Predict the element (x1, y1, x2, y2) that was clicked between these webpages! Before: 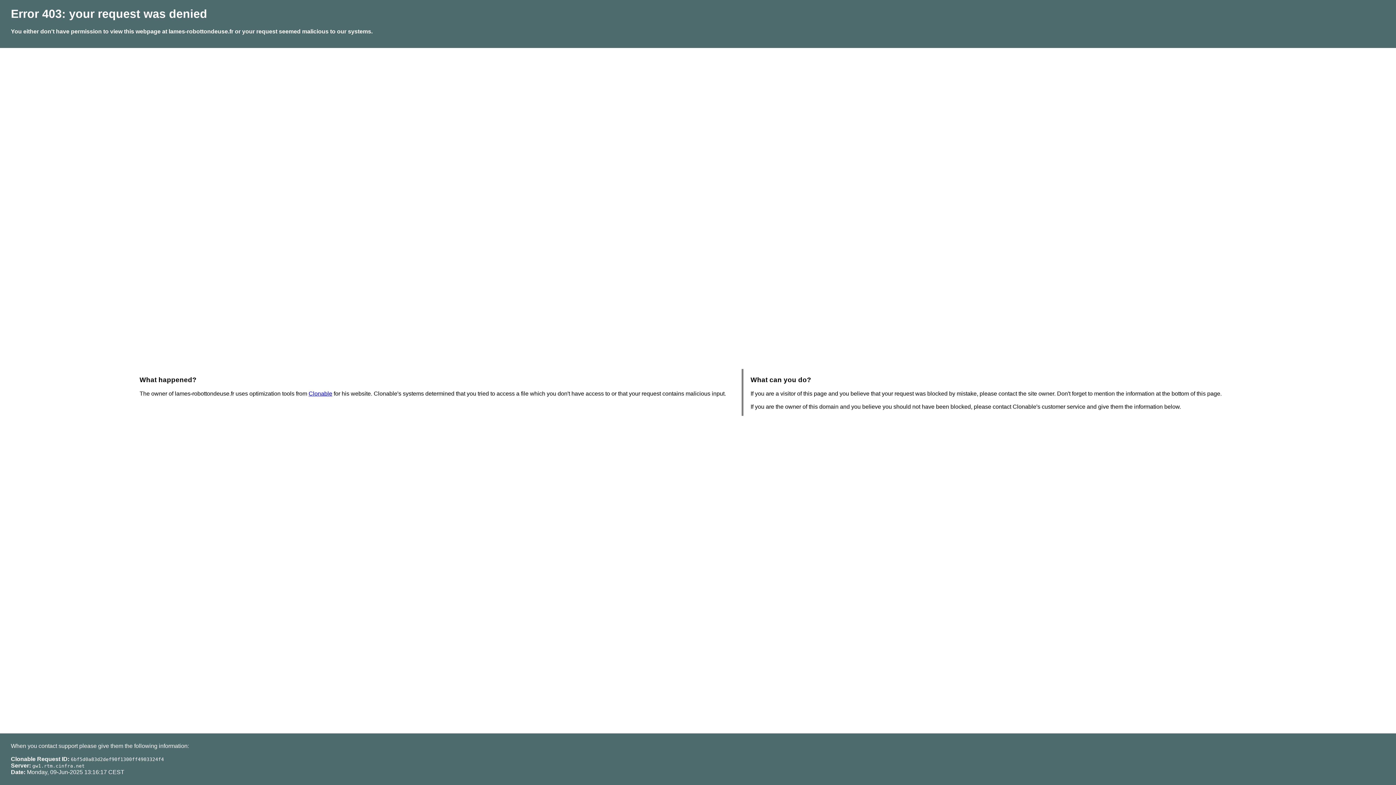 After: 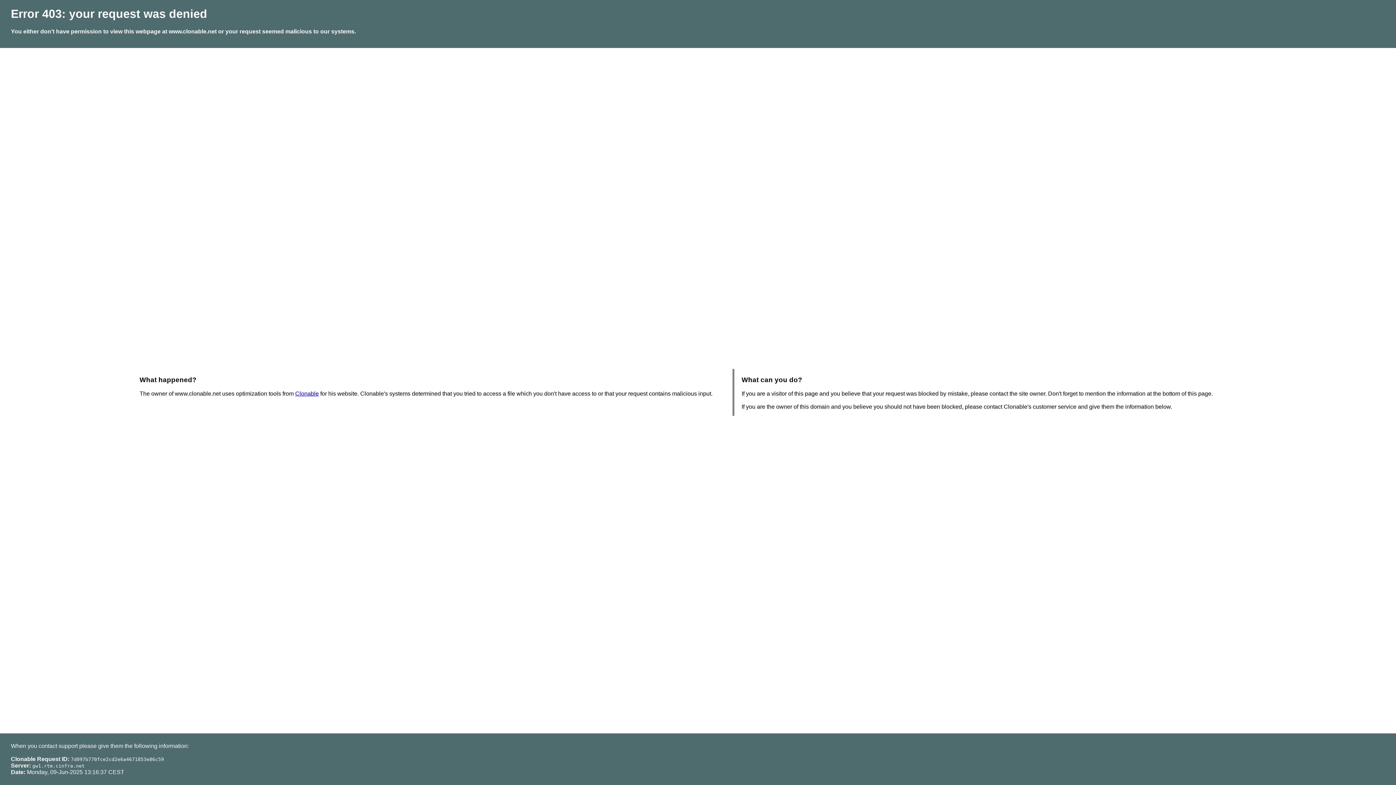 Action: bbox: (308, 390, 332, 396) label: Clonable